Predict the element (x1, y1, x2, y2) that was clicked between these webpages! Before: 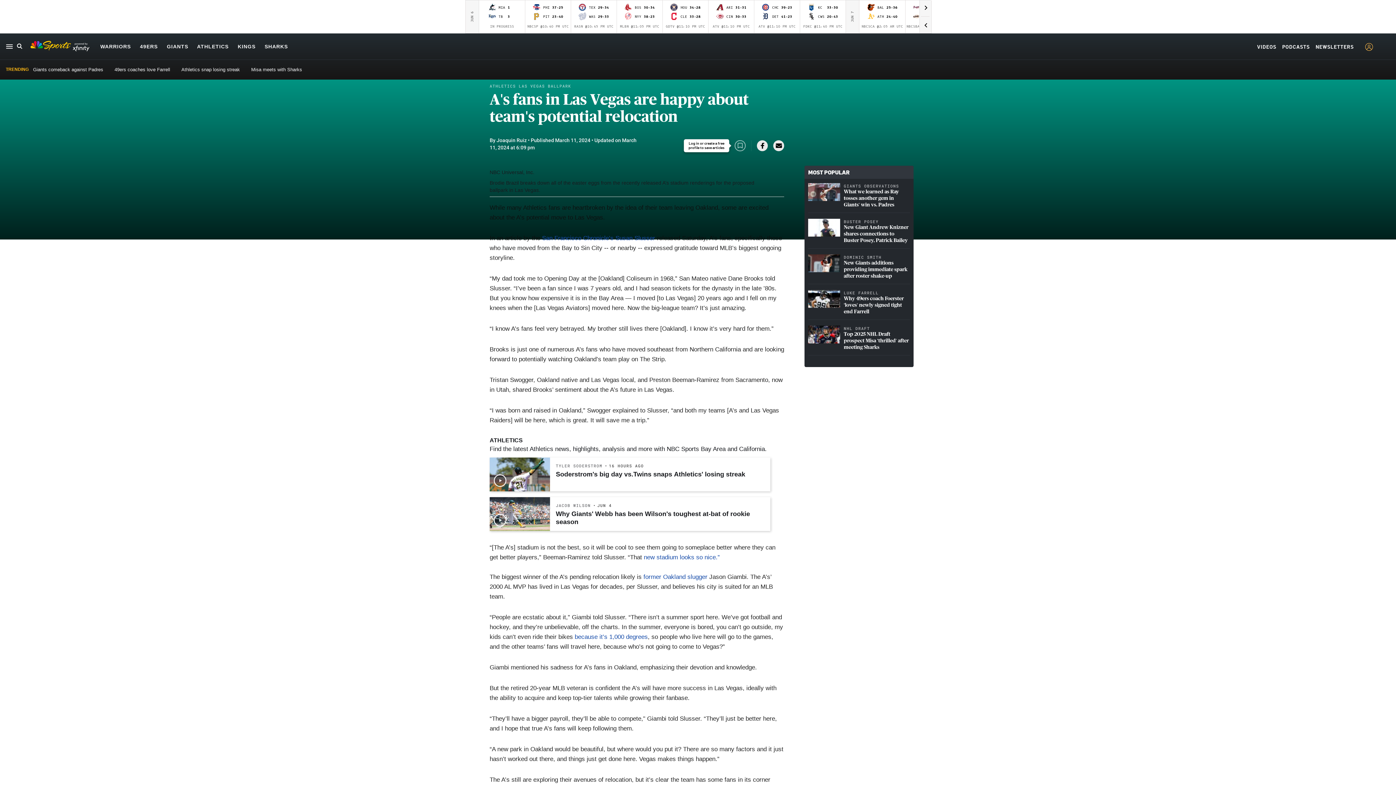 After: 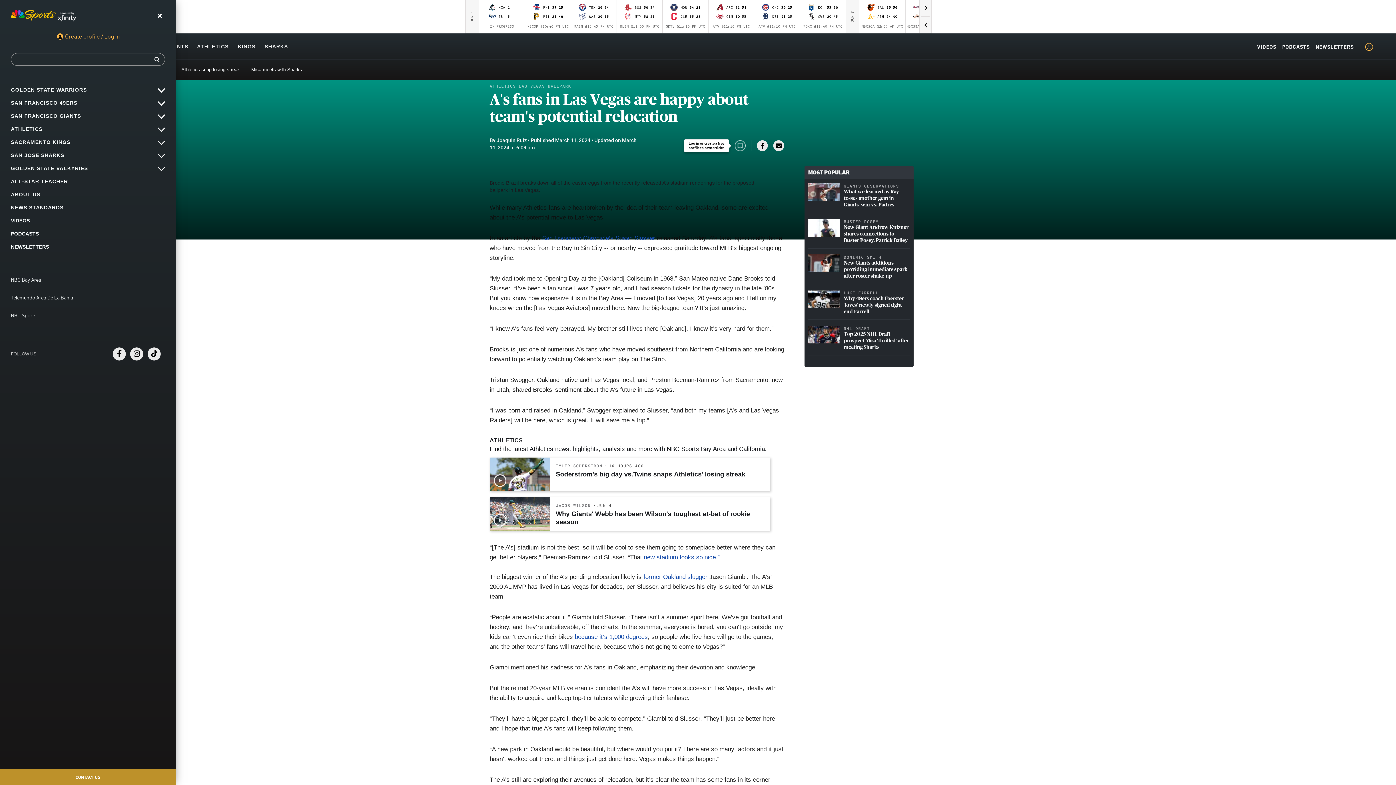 Action: bbox: (5, 42, 13, 50)